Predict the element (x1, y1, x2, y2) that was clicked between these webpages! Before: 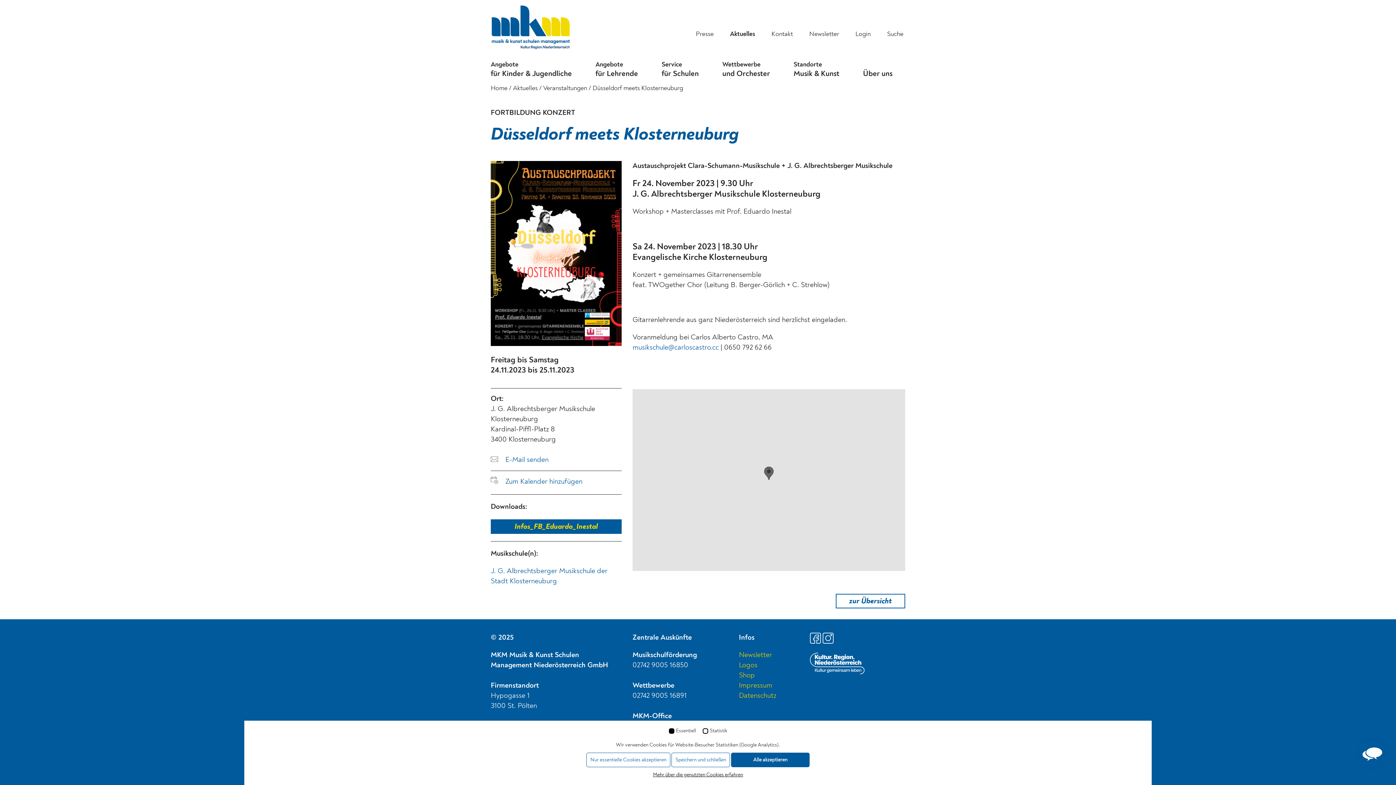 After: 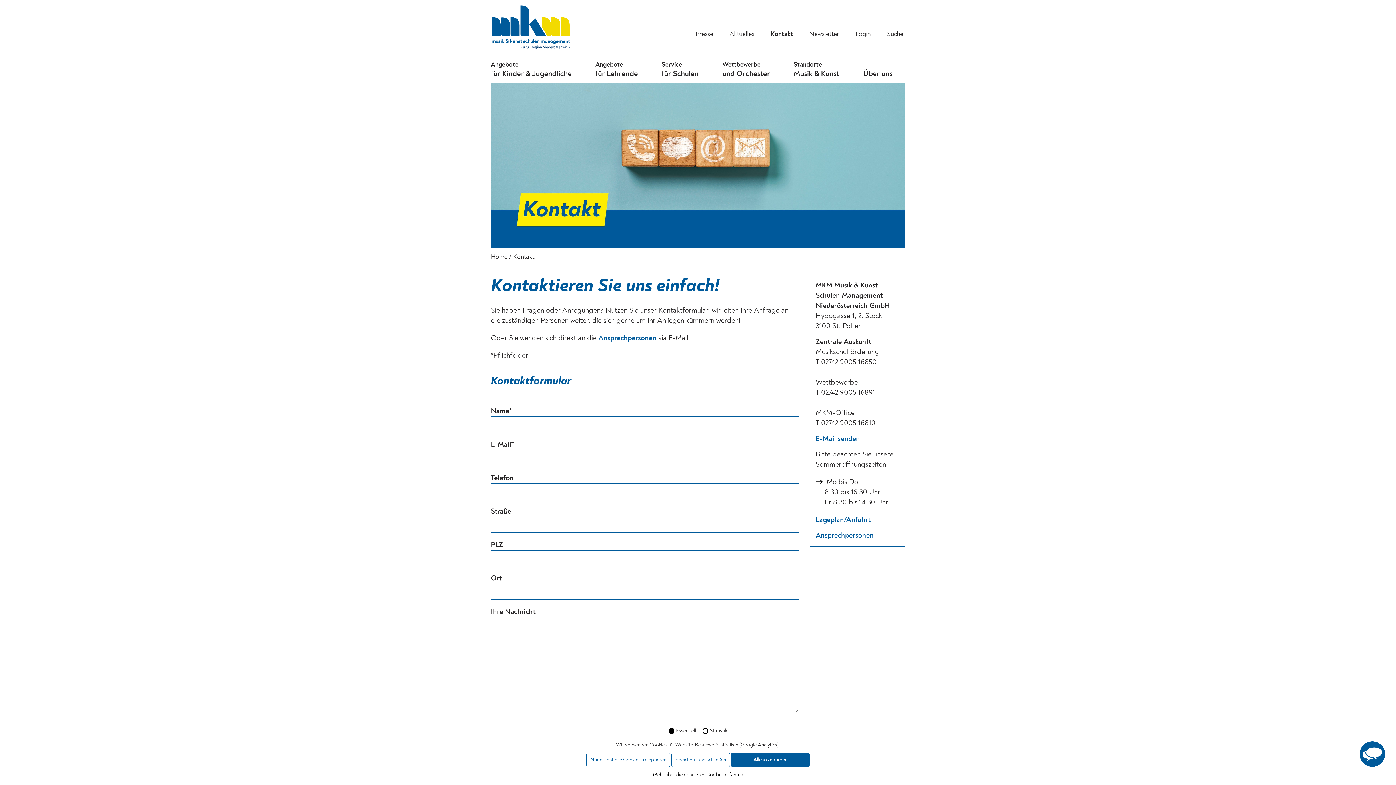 Action: label: Kontakt bbox: (764, 25, 800, 42)